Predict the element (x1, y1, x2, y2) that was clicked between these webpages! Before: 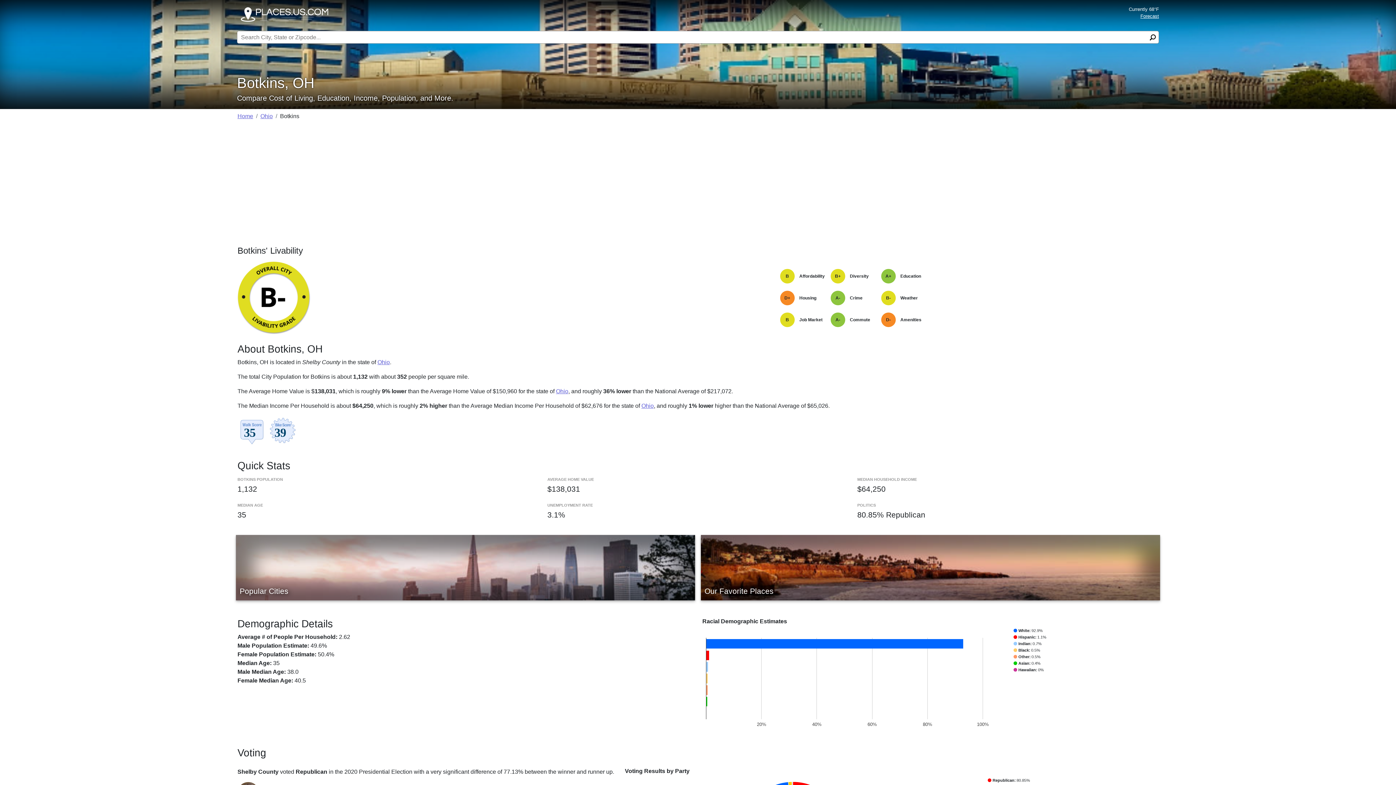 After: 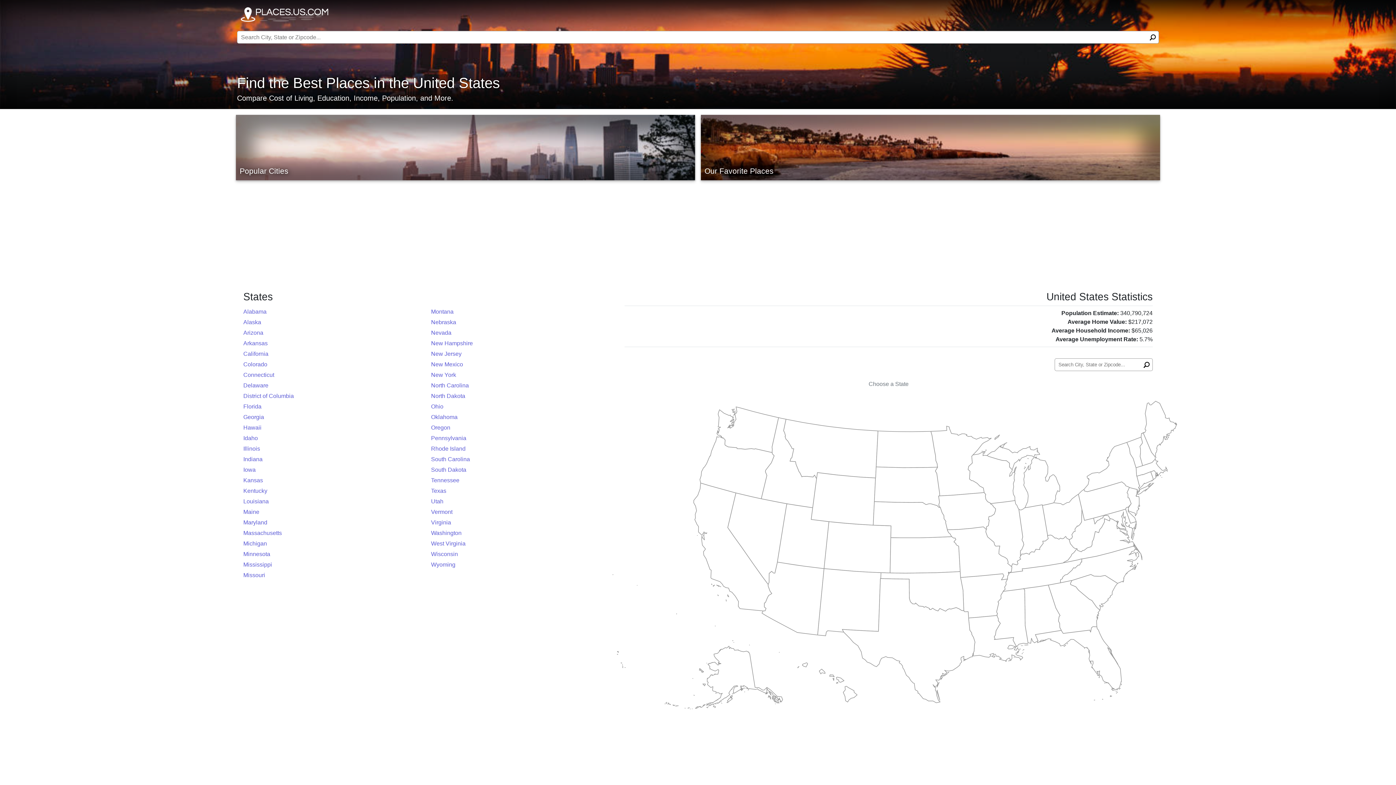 Action: bbox: (240, 7, 329, 21)